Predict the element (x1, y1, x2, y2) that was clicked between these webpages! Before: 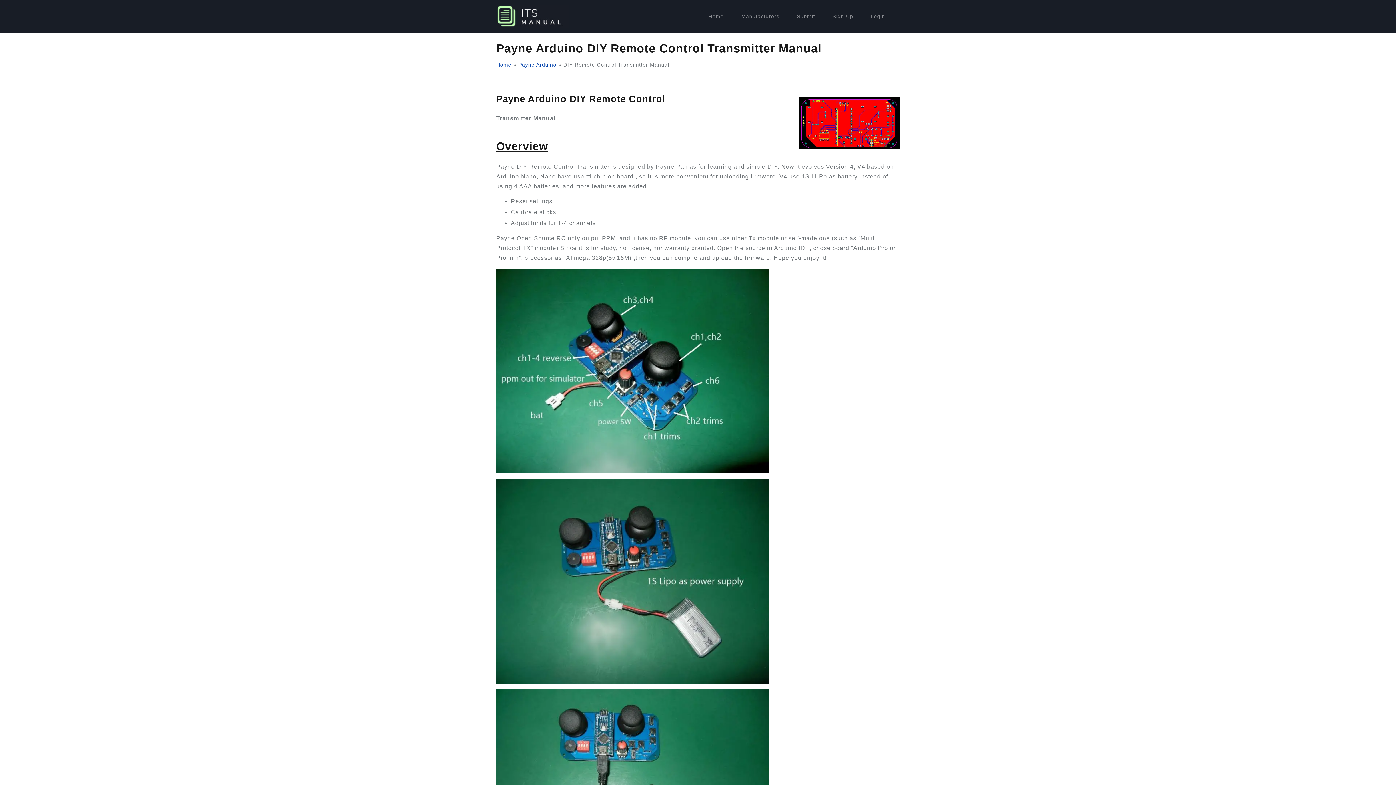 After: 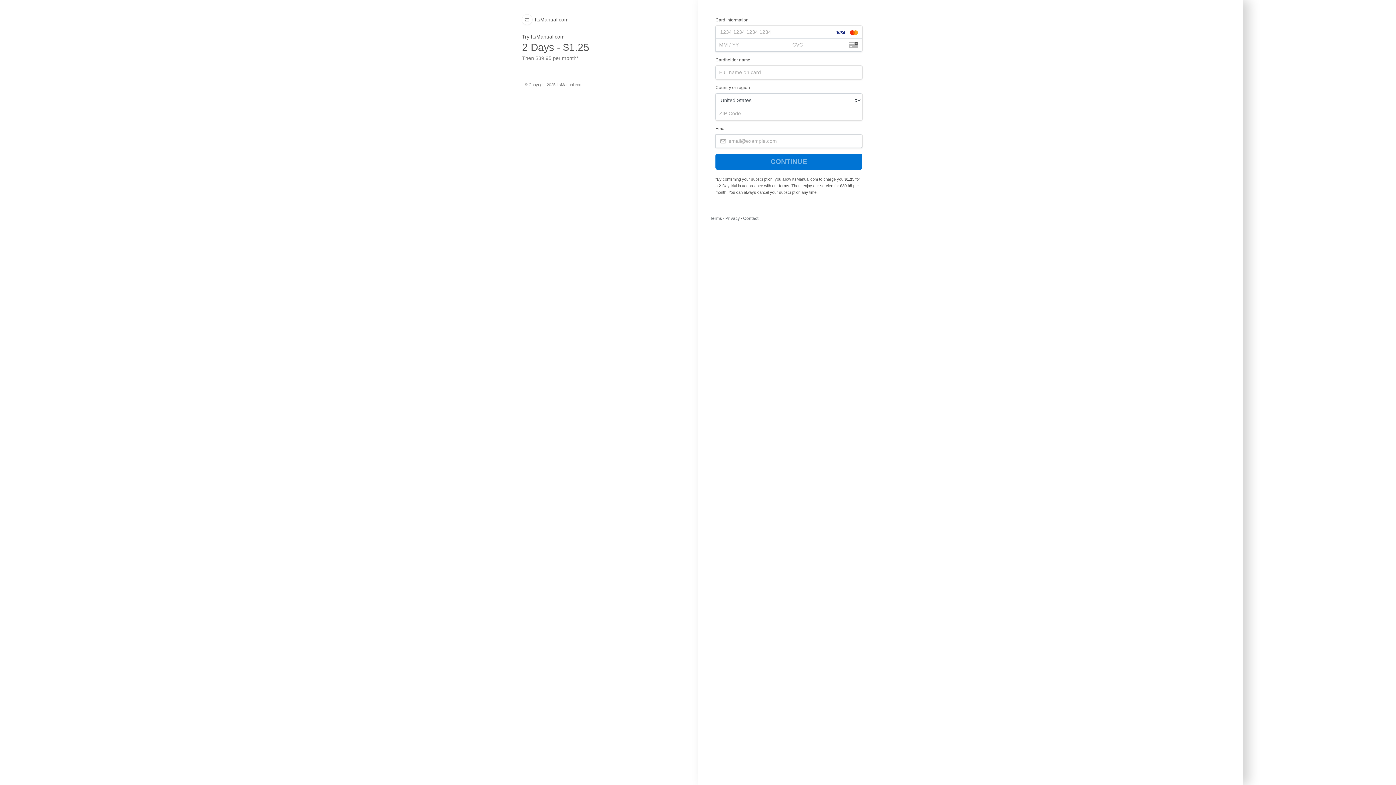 Action: bbox: (829, 9, 856, 23) label: Sign Up